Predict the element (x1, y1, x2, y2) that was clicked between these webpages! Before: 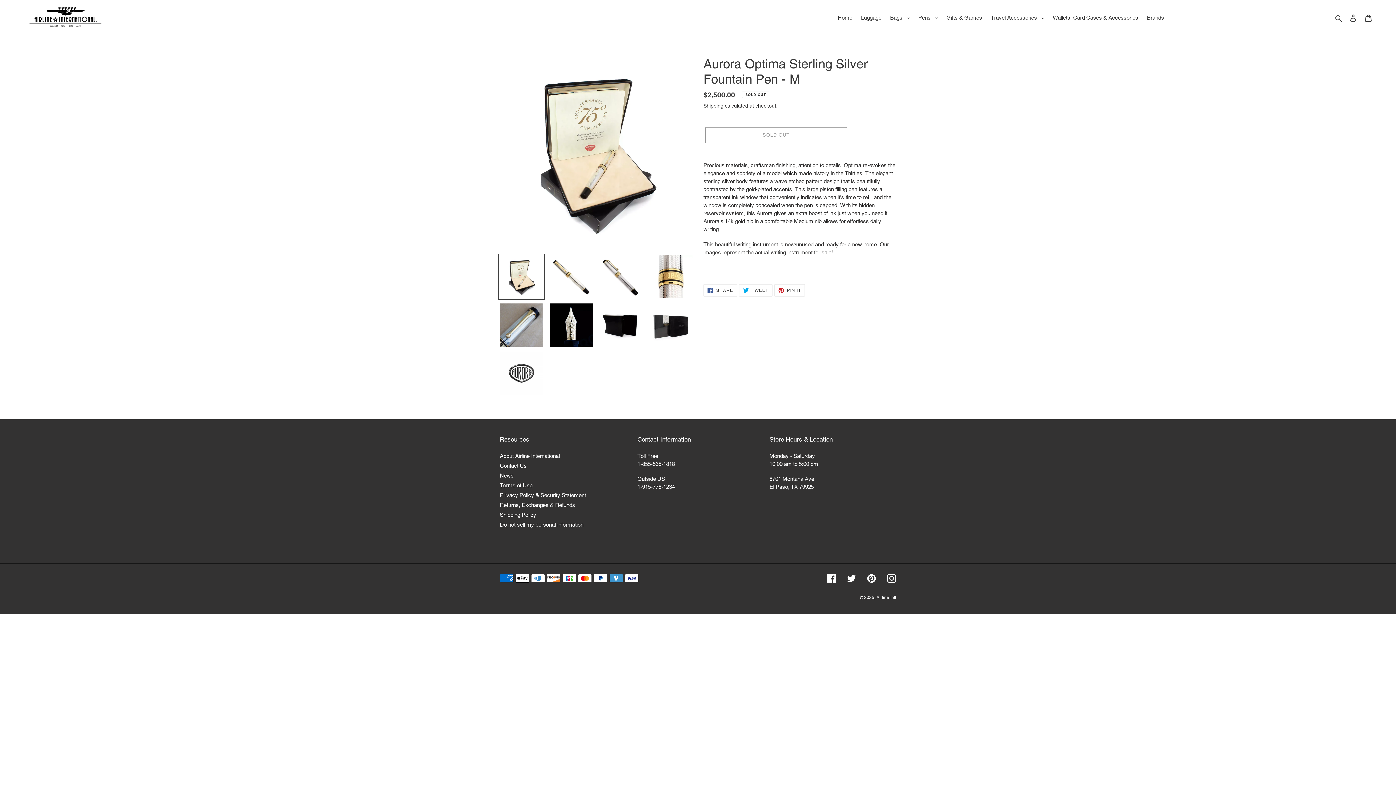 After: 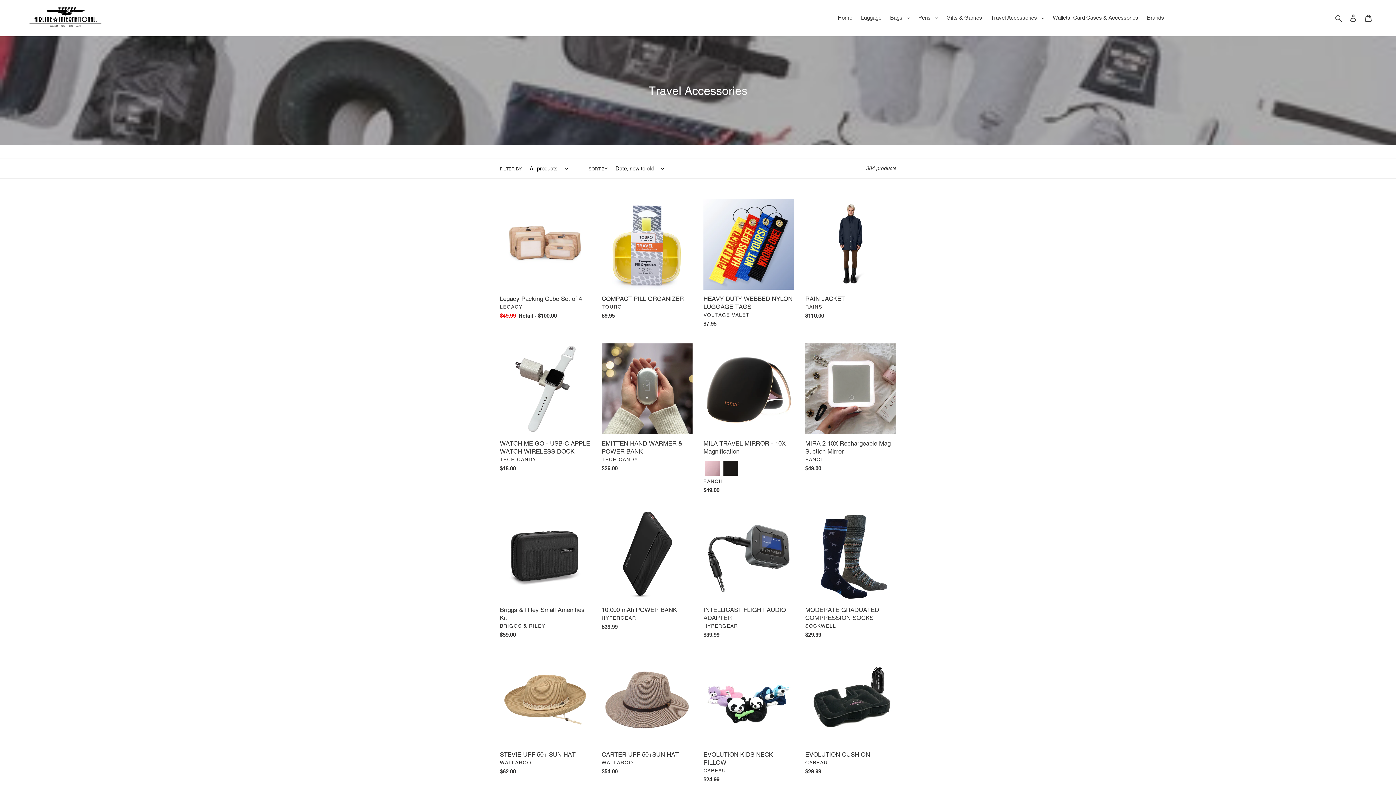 Action: bbox: (987, 5, 1048, 29) label: Travel Accessories 
expand